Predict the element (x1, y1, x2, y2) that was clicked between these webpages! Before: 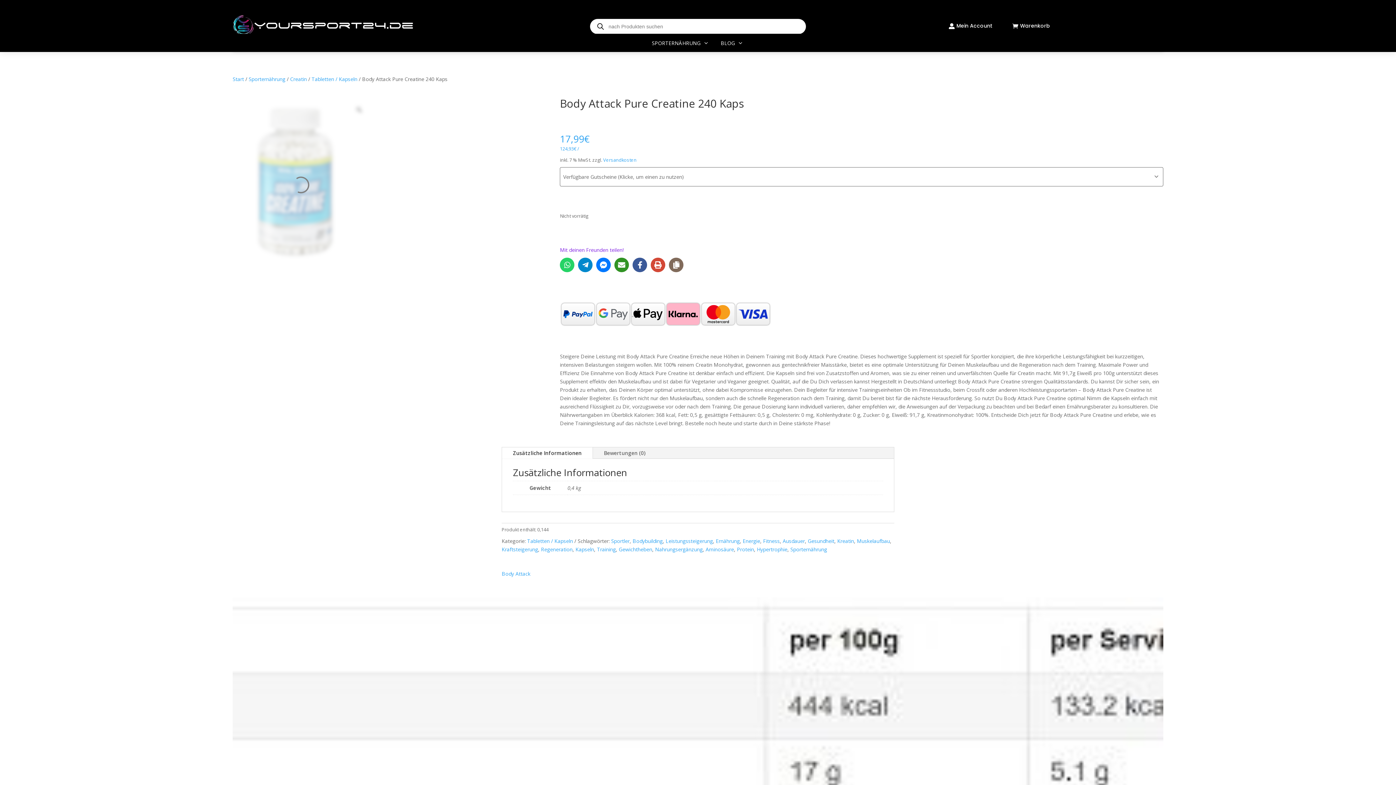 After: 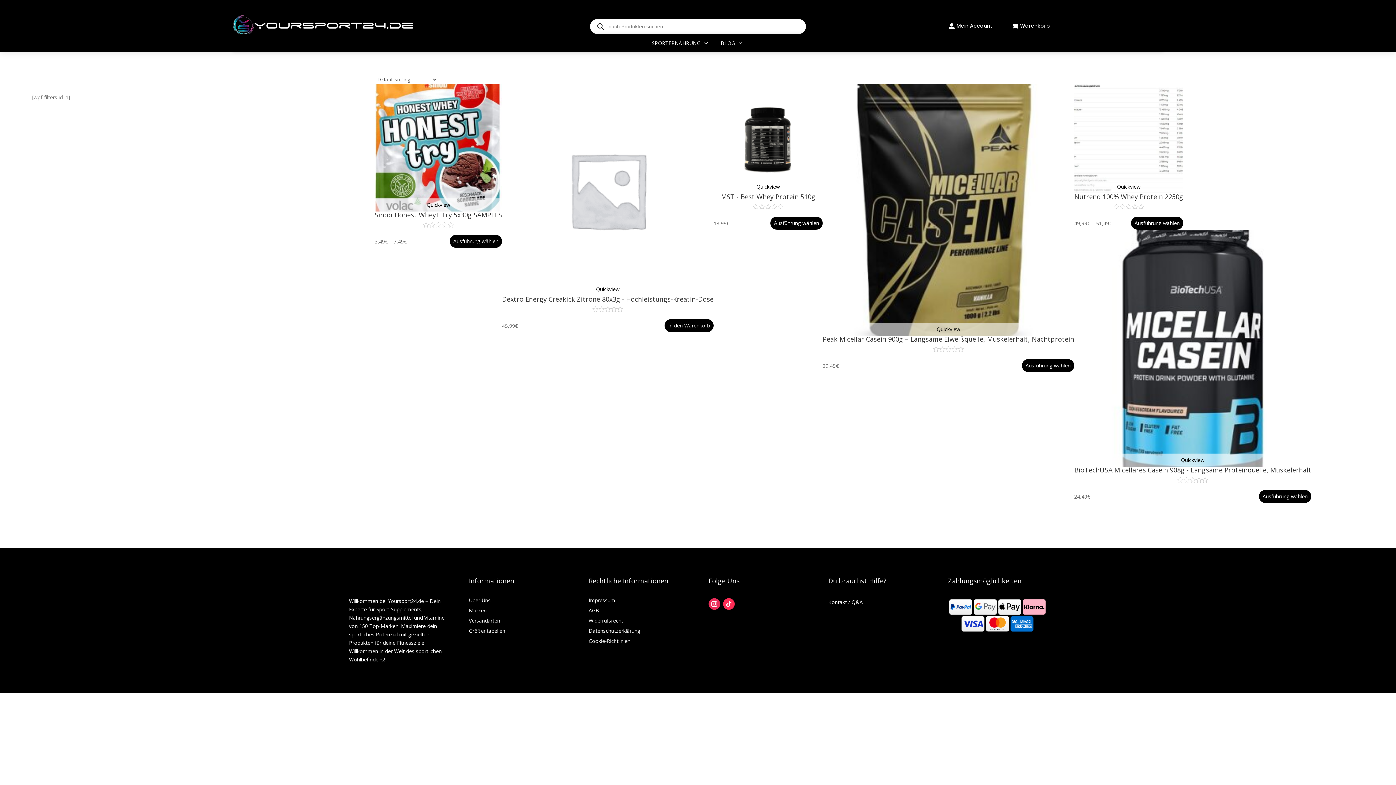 Action: bbox: (611, 537, 629, 544) label: Sportler